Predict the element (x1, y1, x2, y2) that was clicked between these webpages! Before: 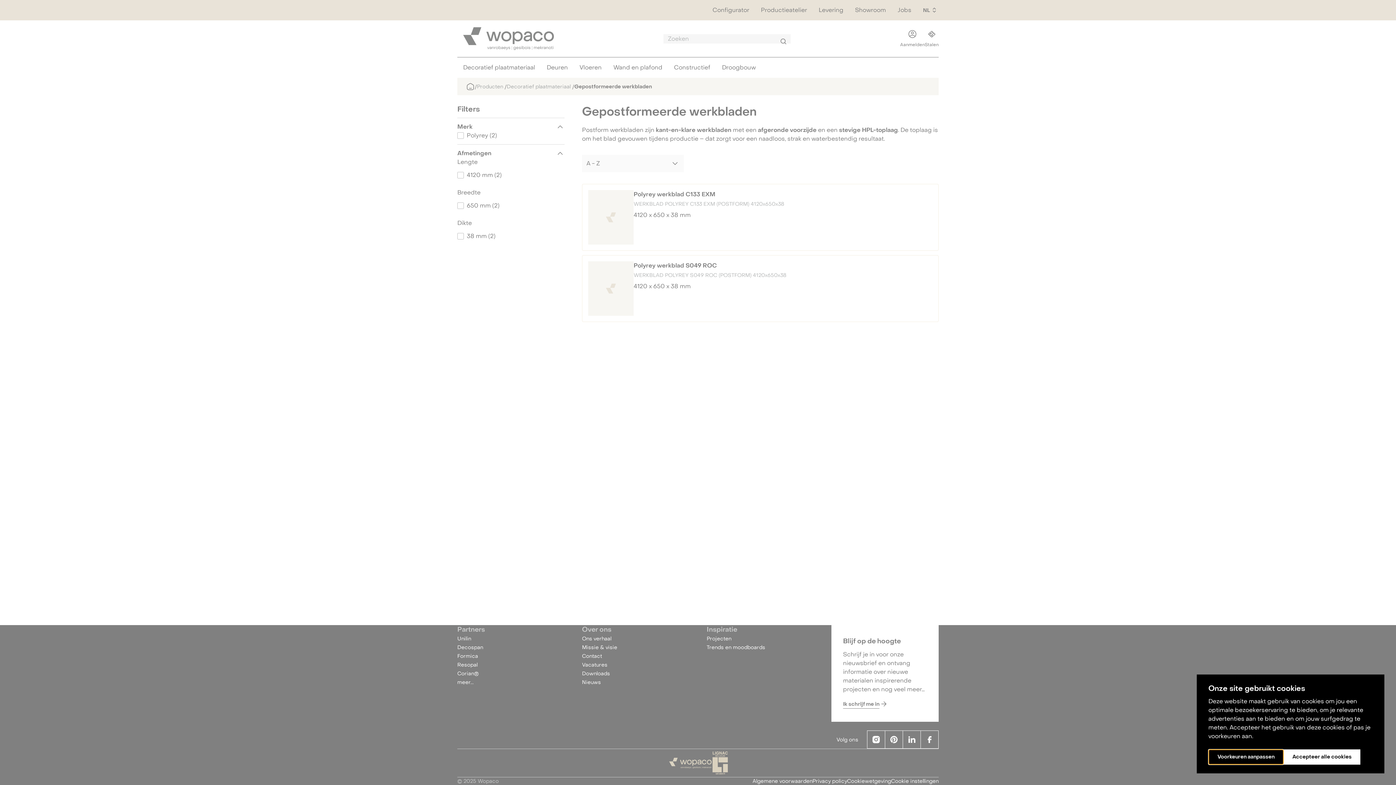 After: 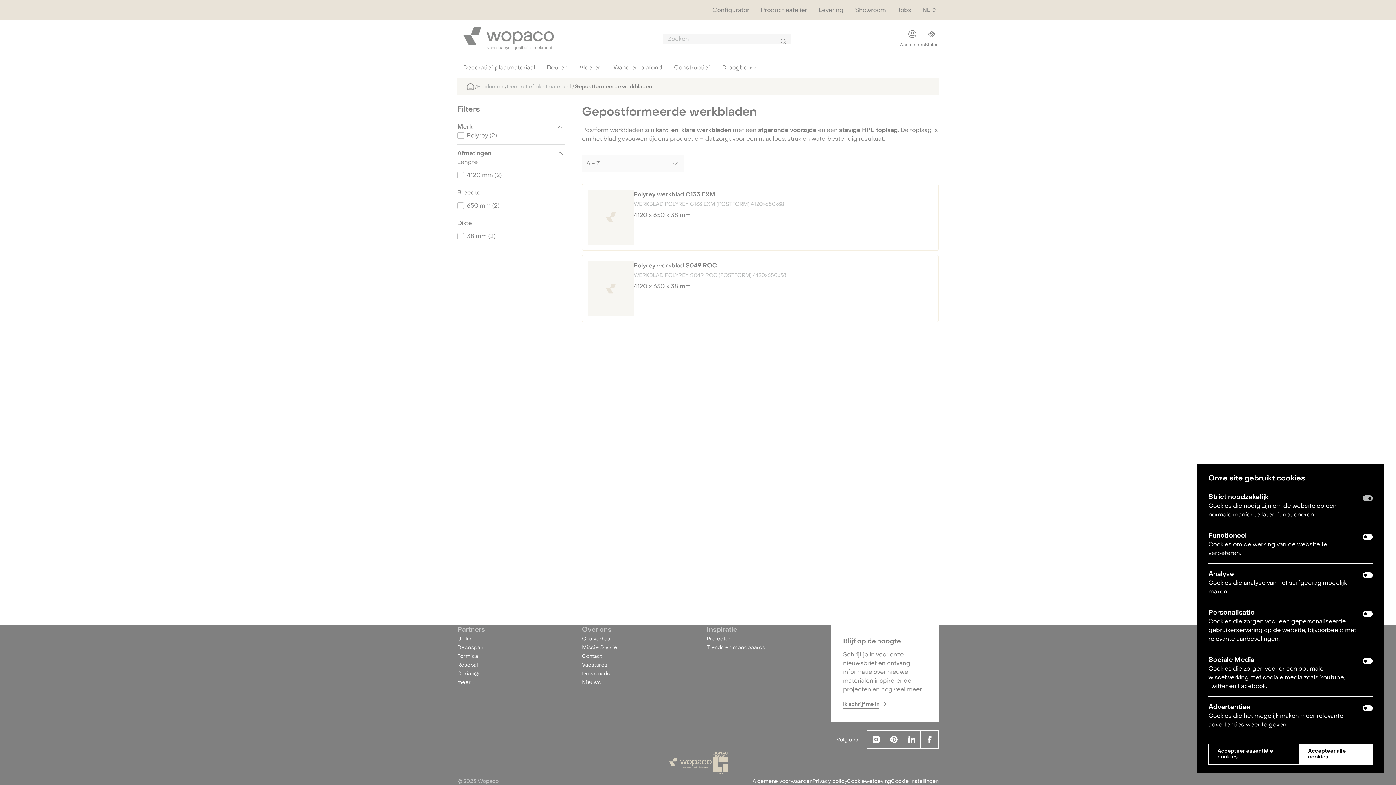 Action: bbox: (1208, 749, 1284, 765) label: Voorkeuren aanpassen